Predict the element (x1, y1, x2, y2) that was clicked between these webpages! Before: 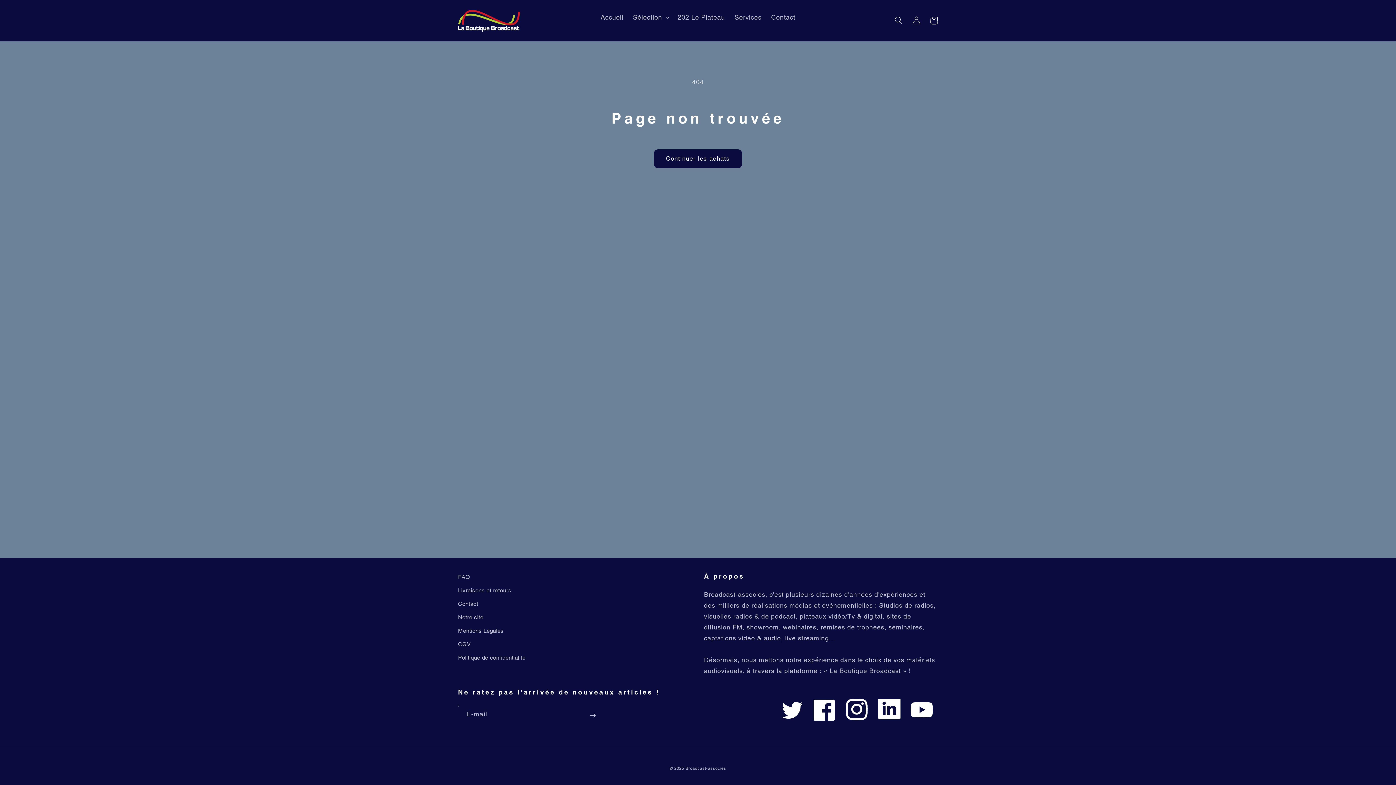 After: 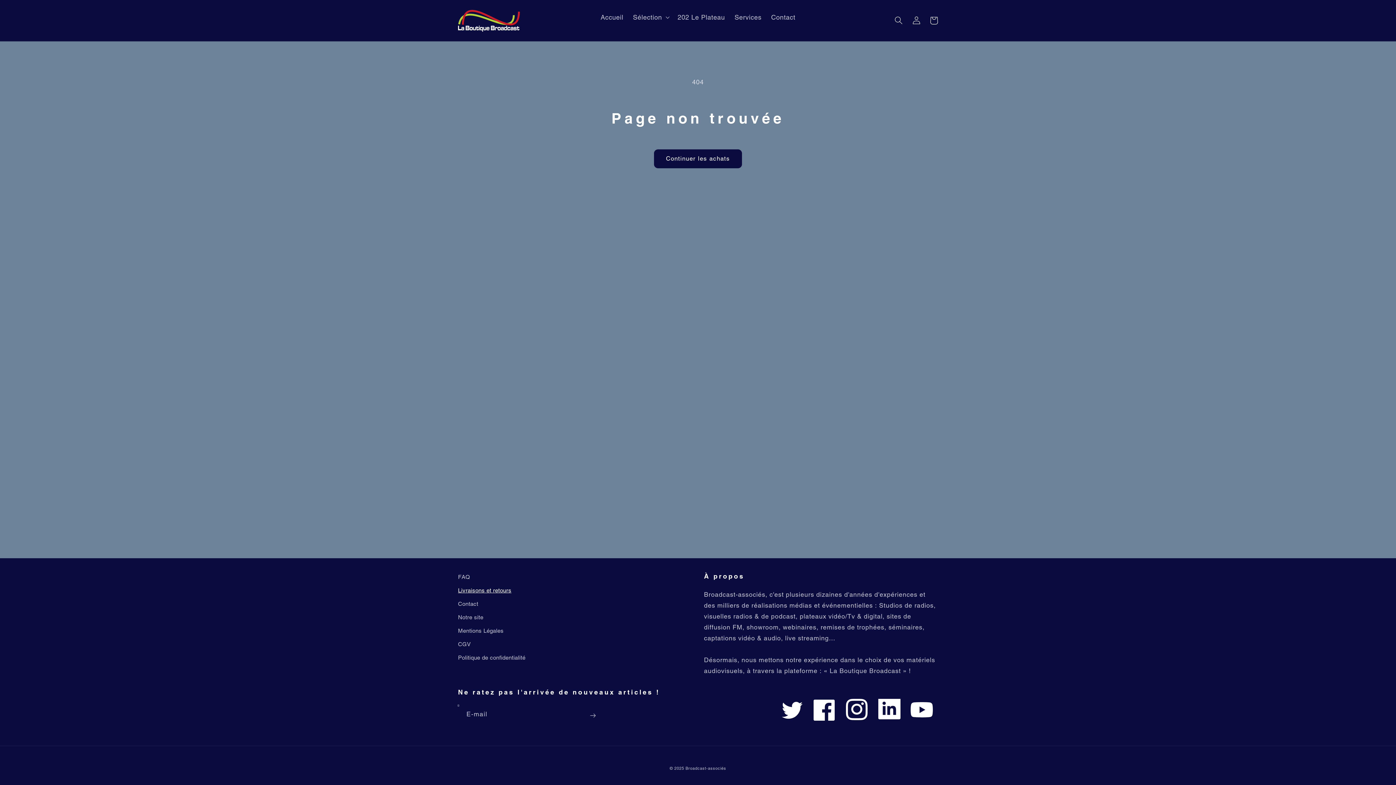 Action: label: Livraisons et retours bbox: (458, 584, 511, 597)